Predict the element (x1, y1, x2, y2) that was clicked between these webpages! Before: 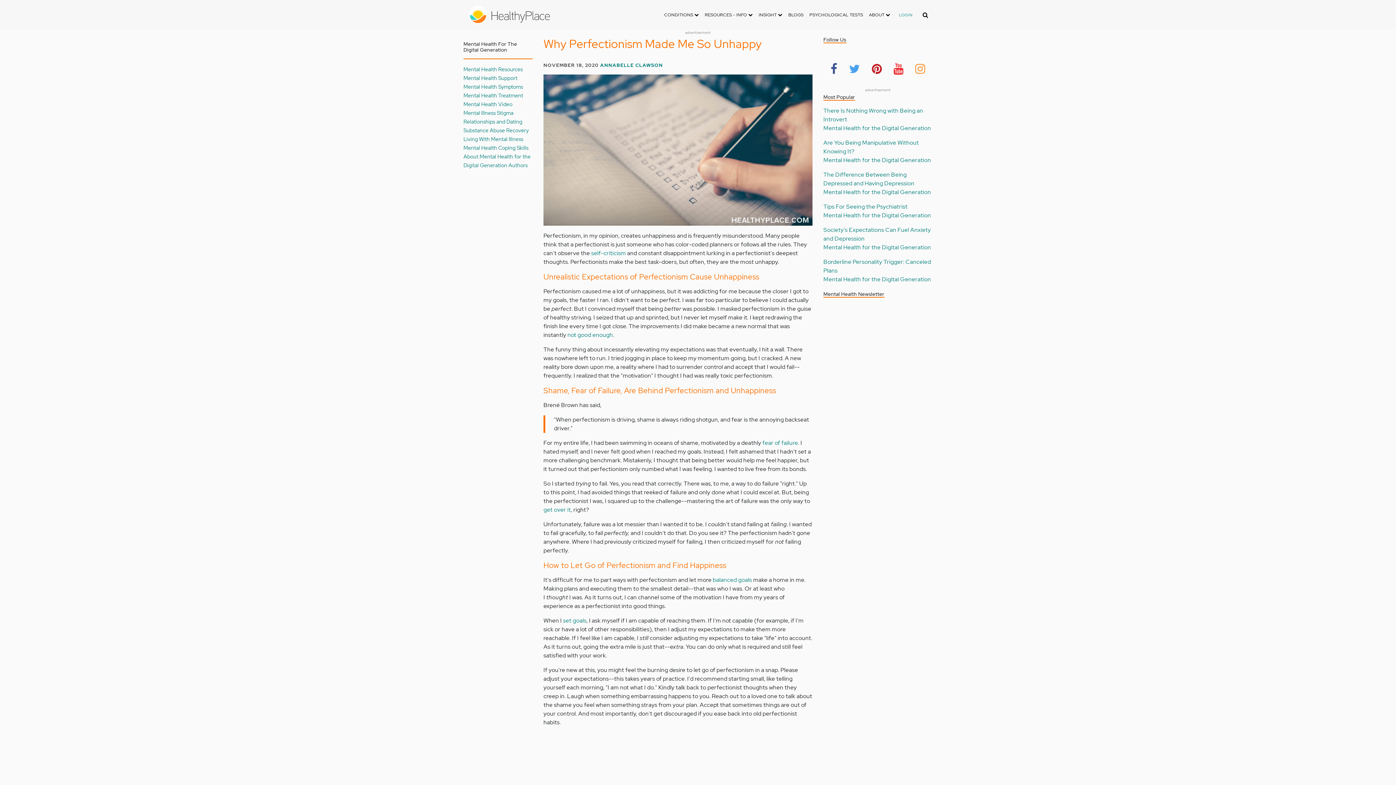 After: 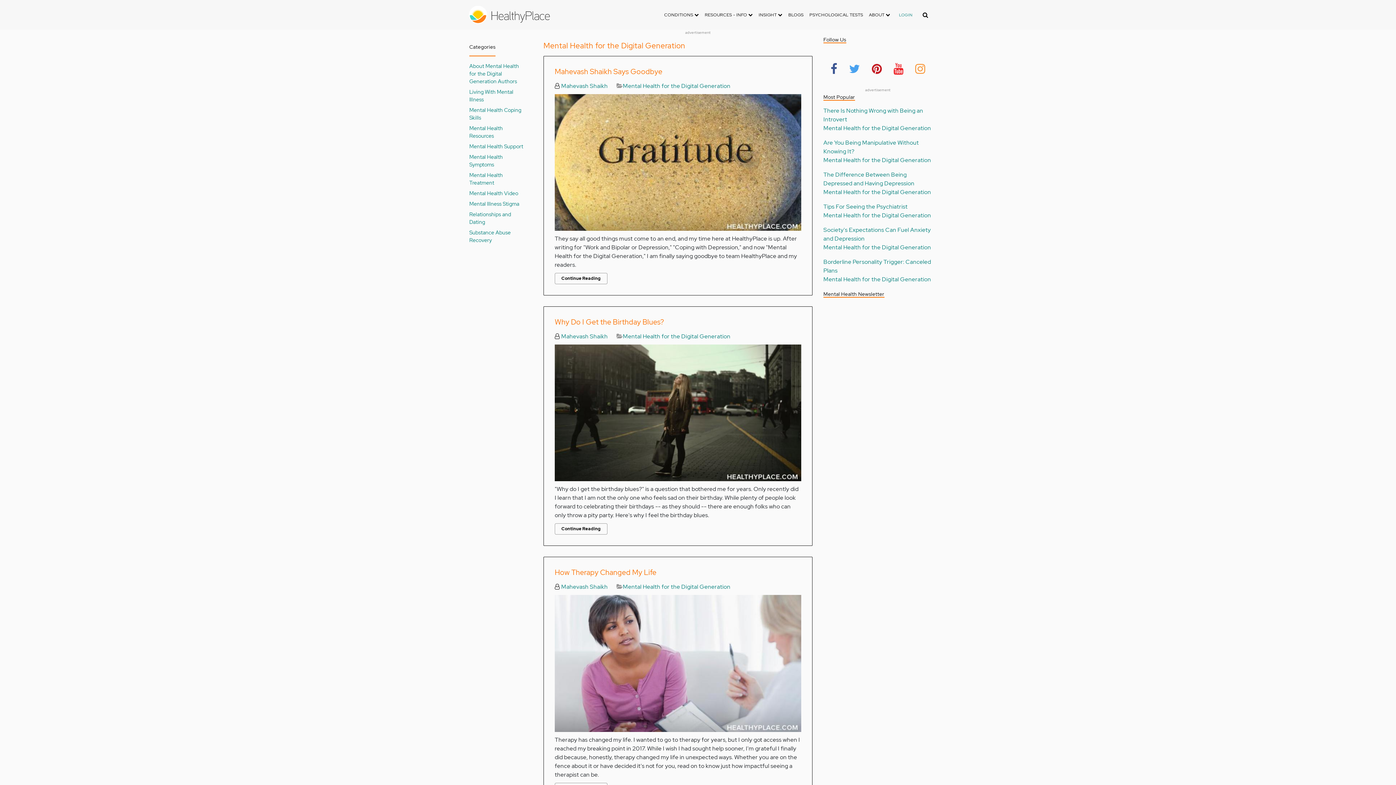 Action: bbox: (823, 188, 931, 196) label: Mental Health for the Digital Generation